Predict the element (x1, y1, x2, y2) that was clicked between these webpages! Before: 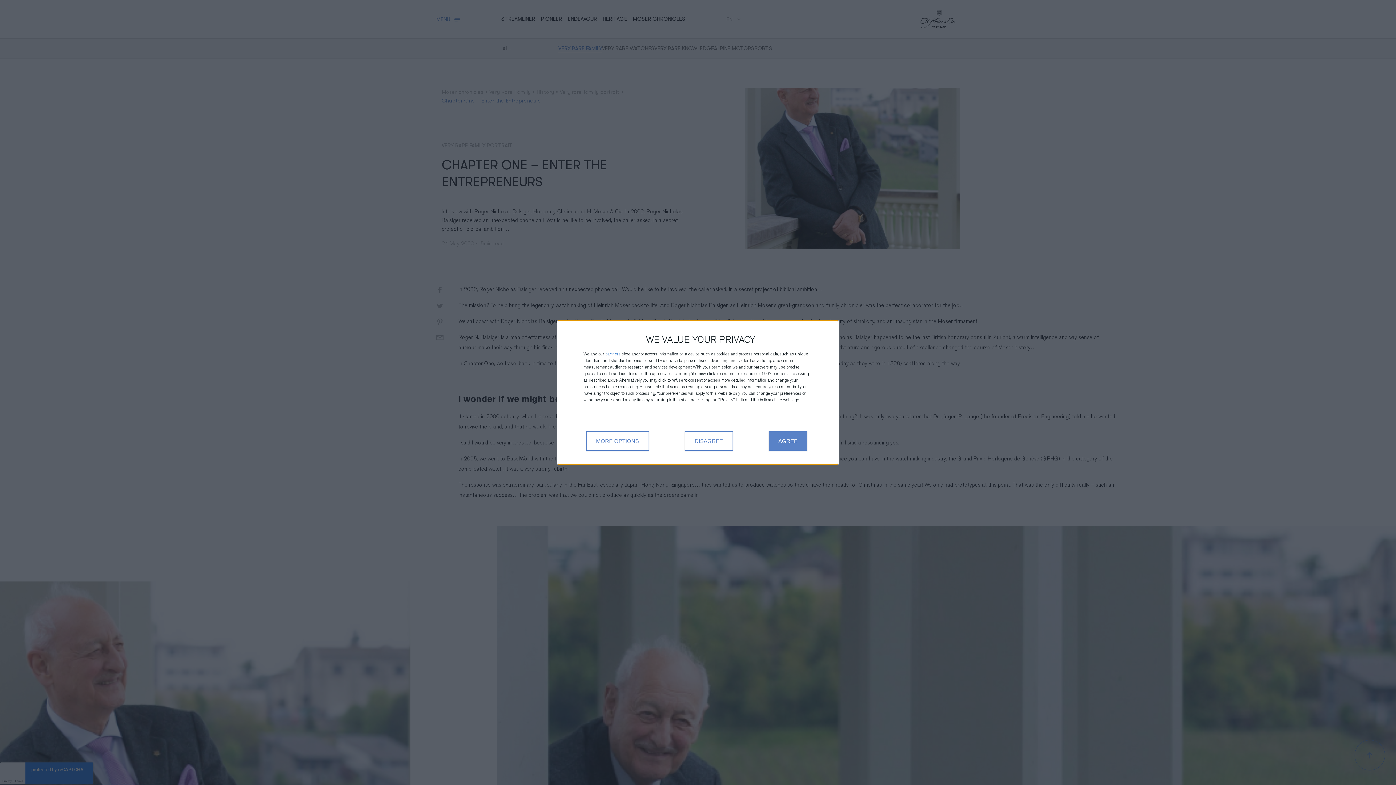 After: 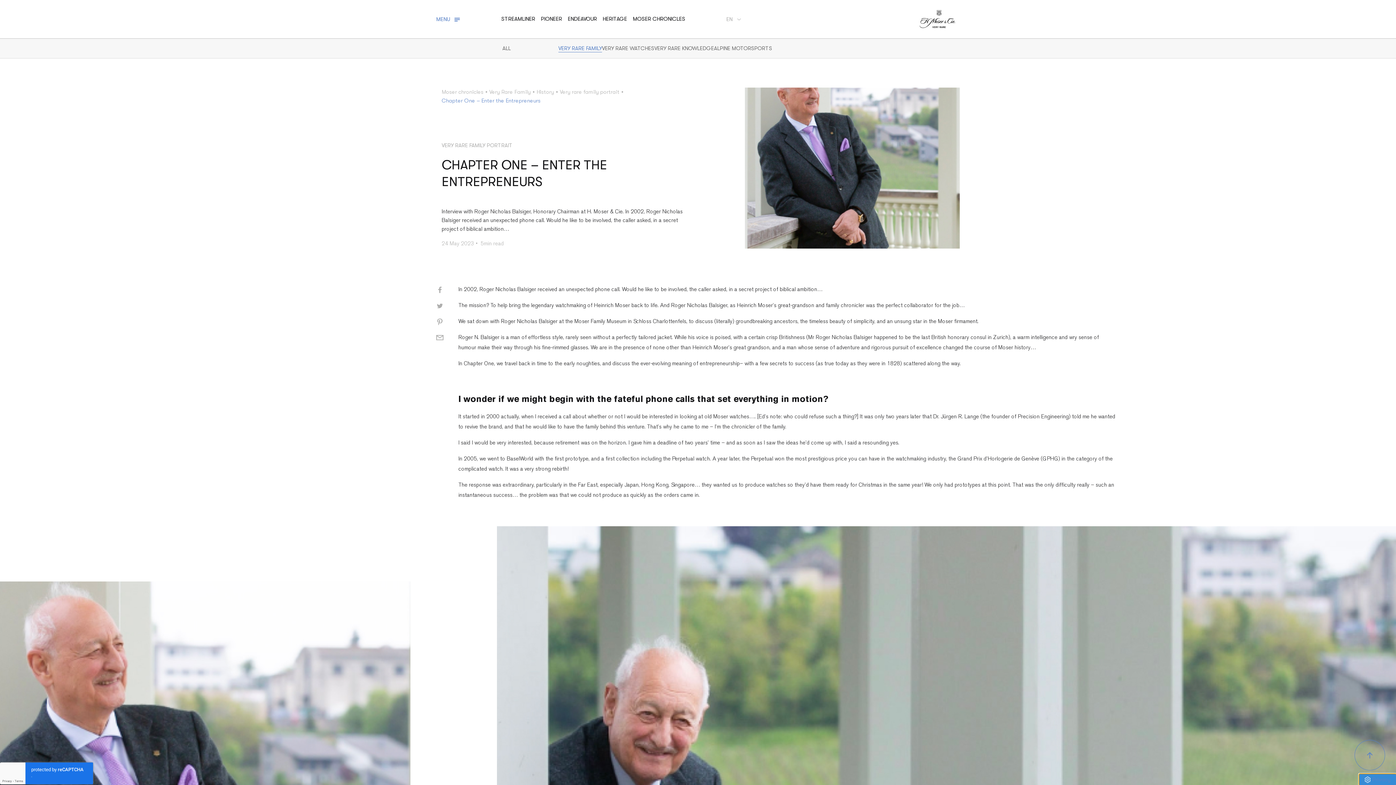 Action: bbox: (769, 431, 807, 451) label: AGREE